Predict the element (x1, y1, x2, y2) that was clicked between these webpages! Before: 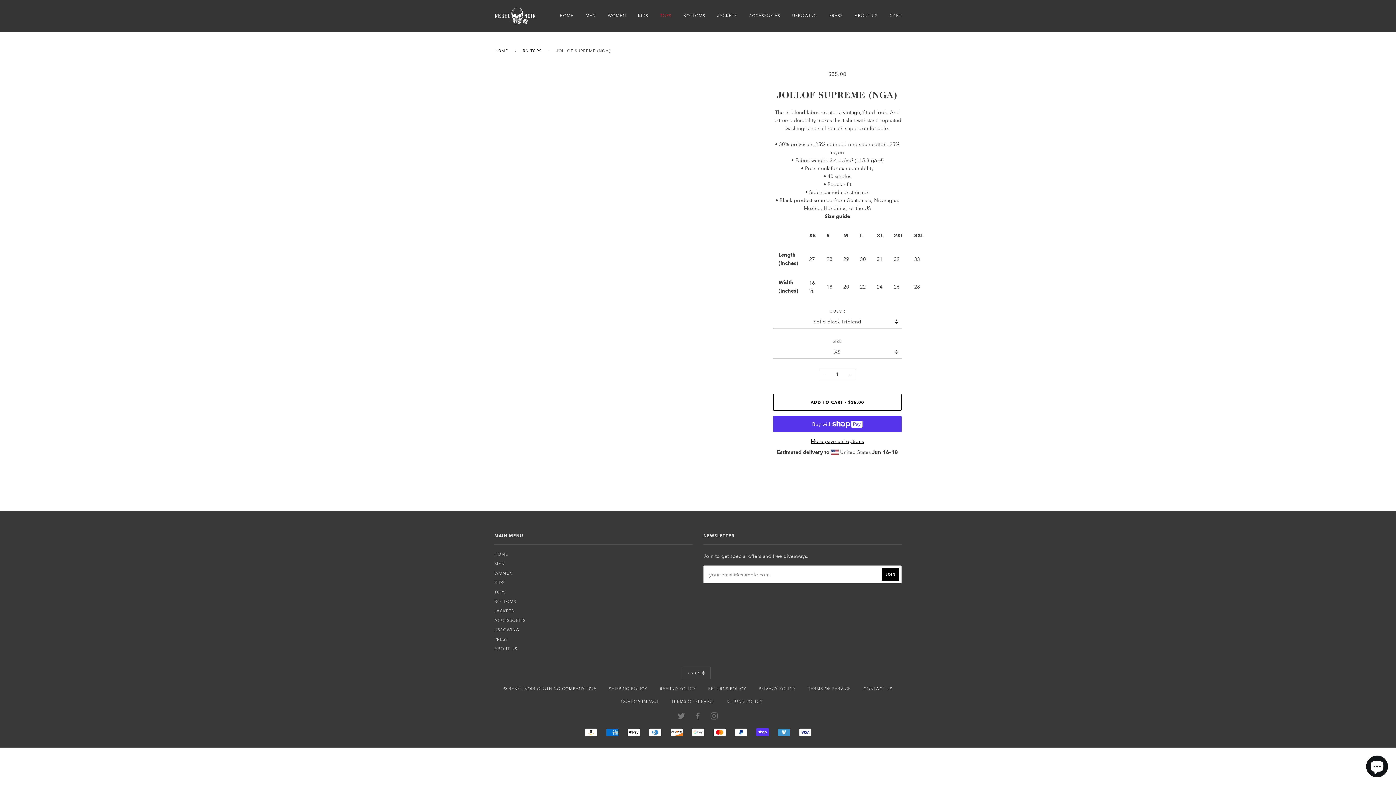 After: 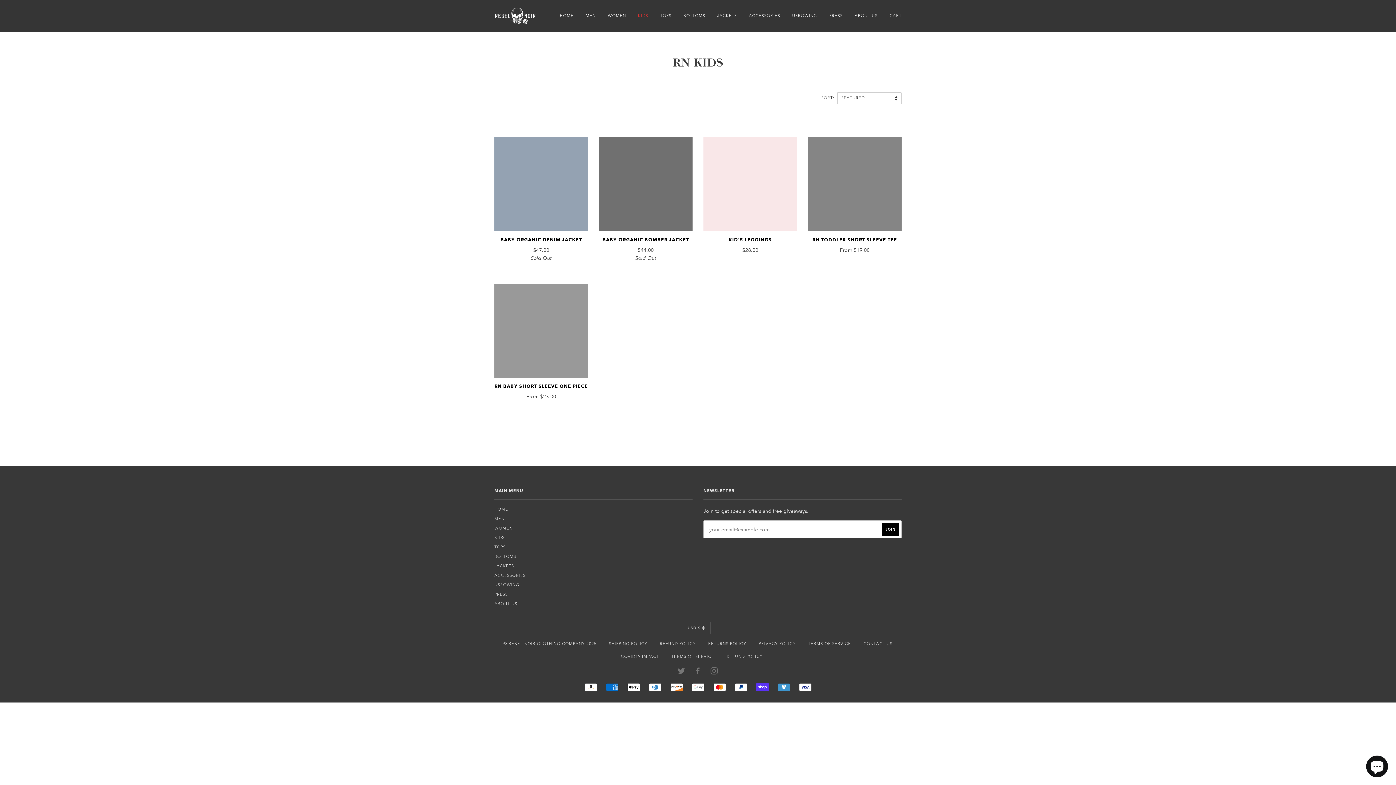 Action: label: KIDS bbox: (627, 5, 648, 26)